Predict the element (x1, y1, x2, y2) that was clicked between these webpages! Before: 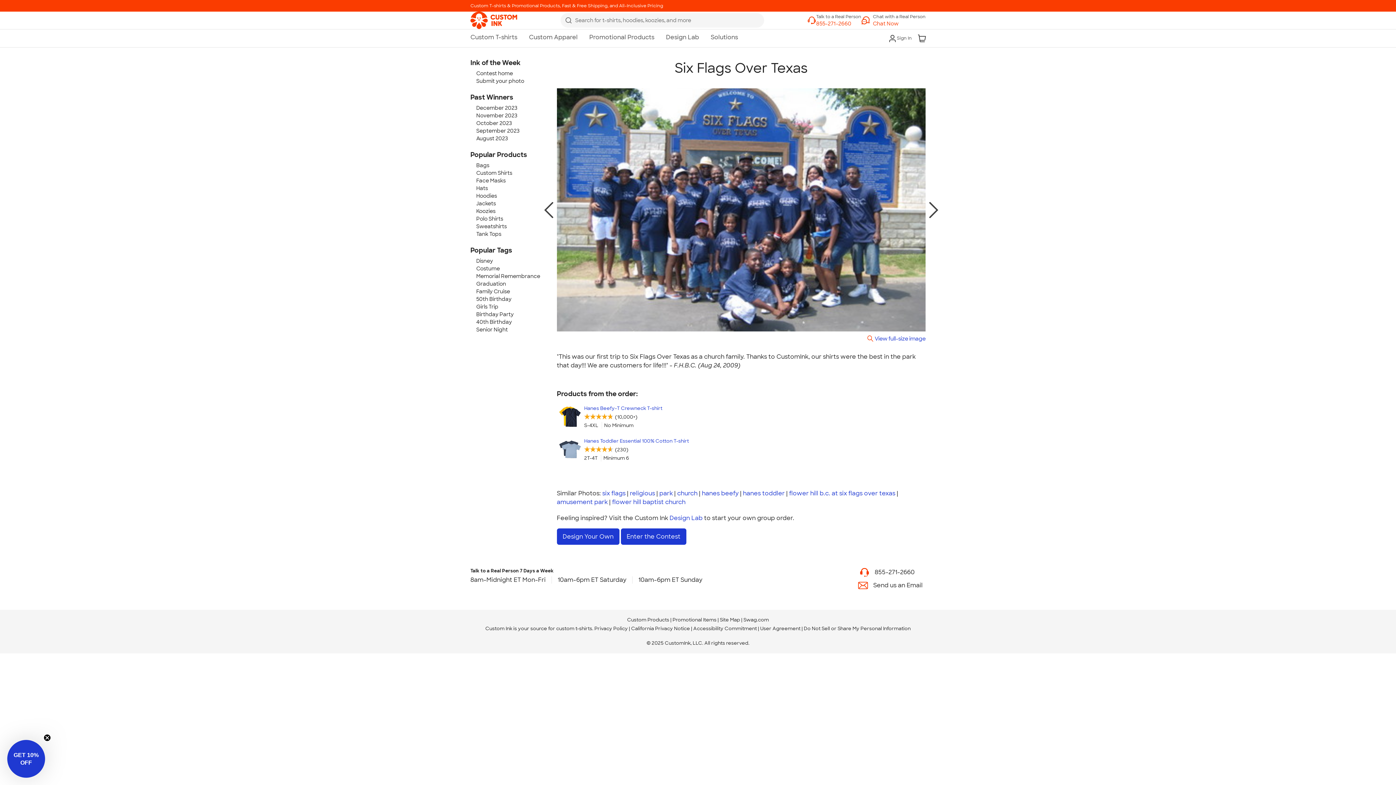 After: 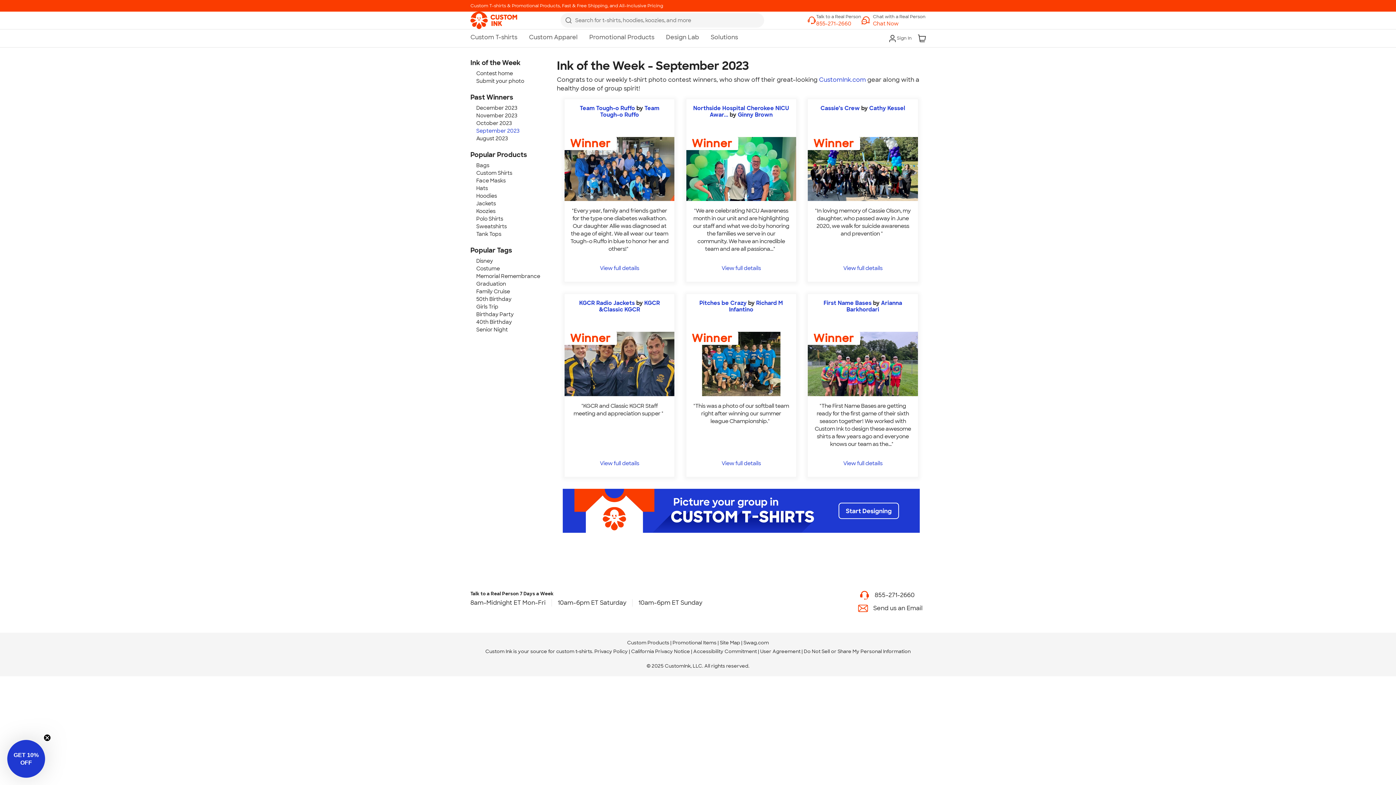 Action: bbox: (476, 127, 519, 134) label: September 2023